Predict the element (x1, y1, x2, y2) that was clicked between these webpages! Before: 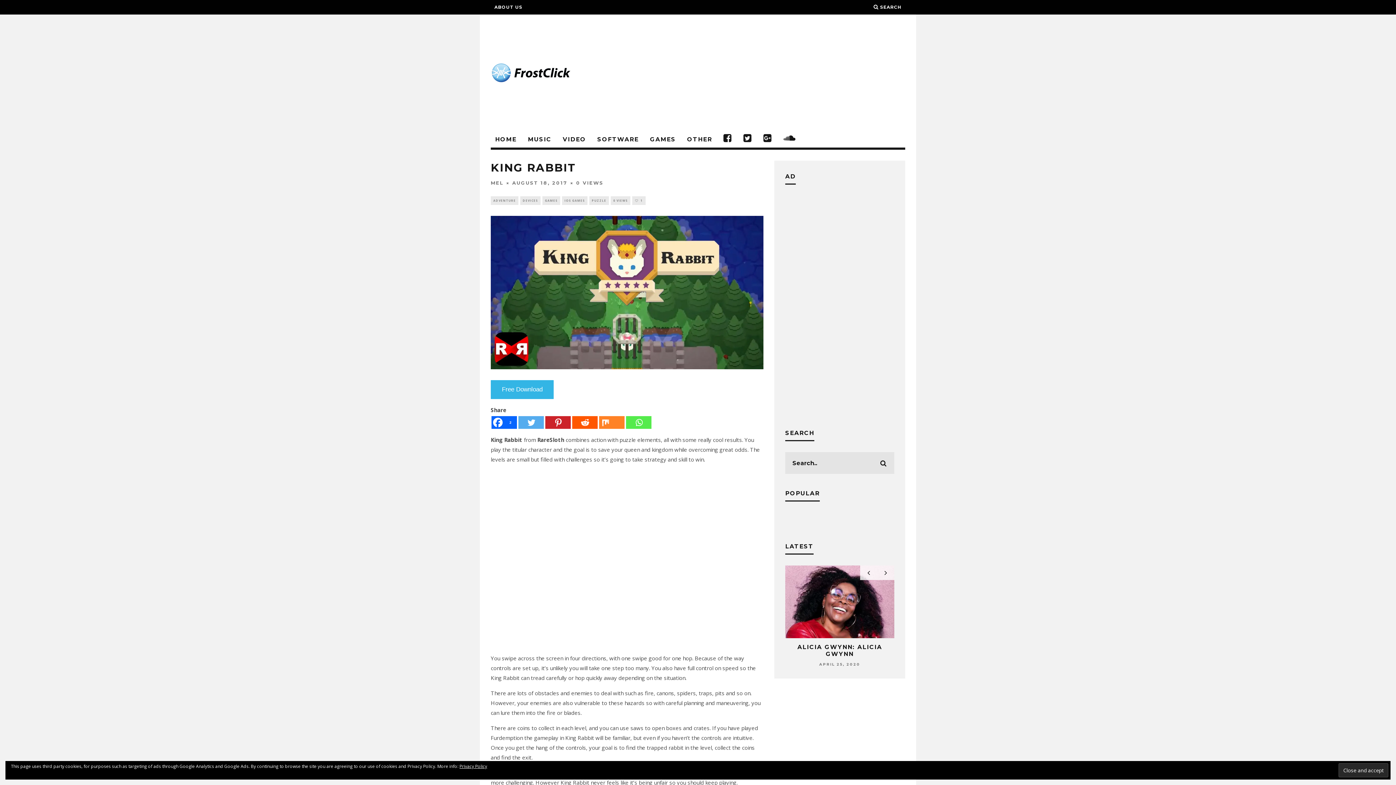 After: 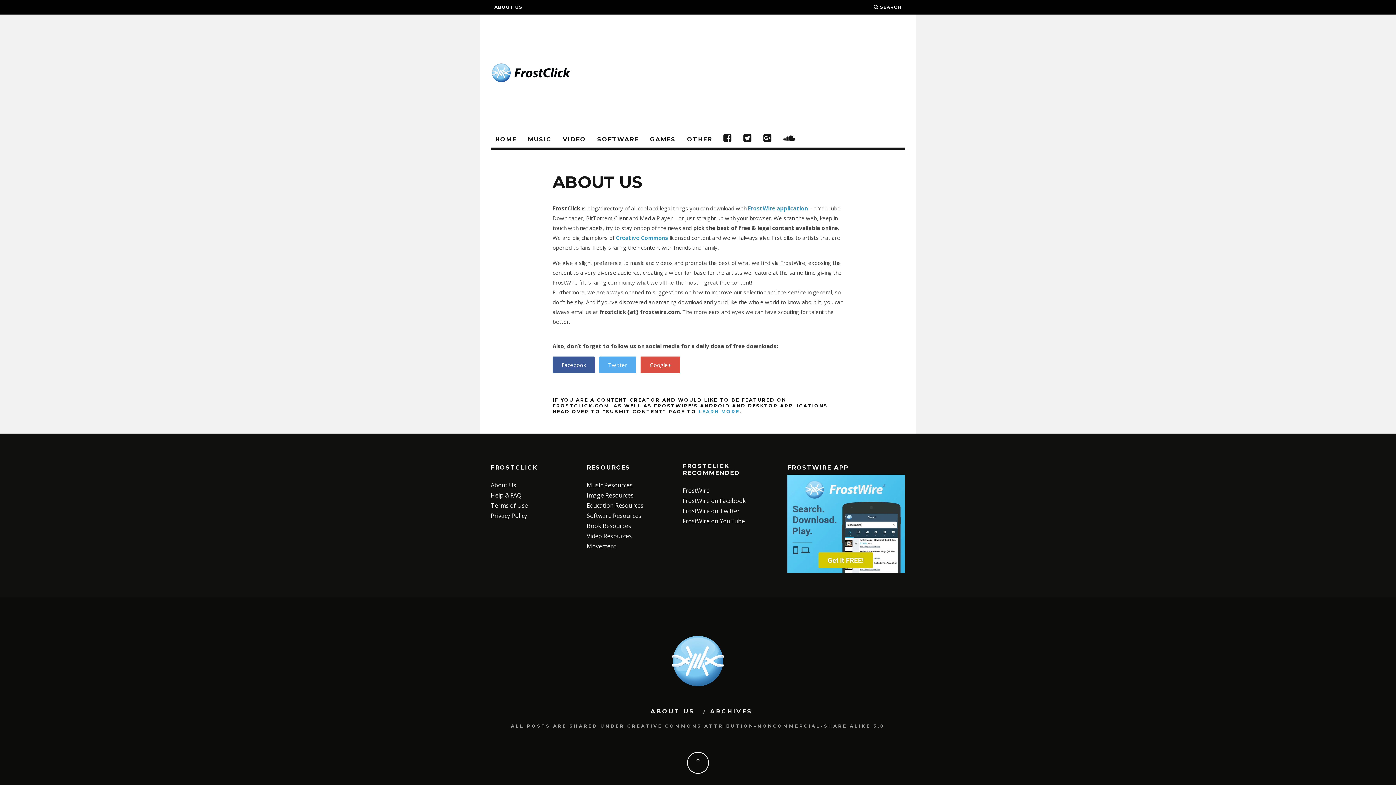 Action: label: ABOUT US bbox: (494, 0, 522, 14)